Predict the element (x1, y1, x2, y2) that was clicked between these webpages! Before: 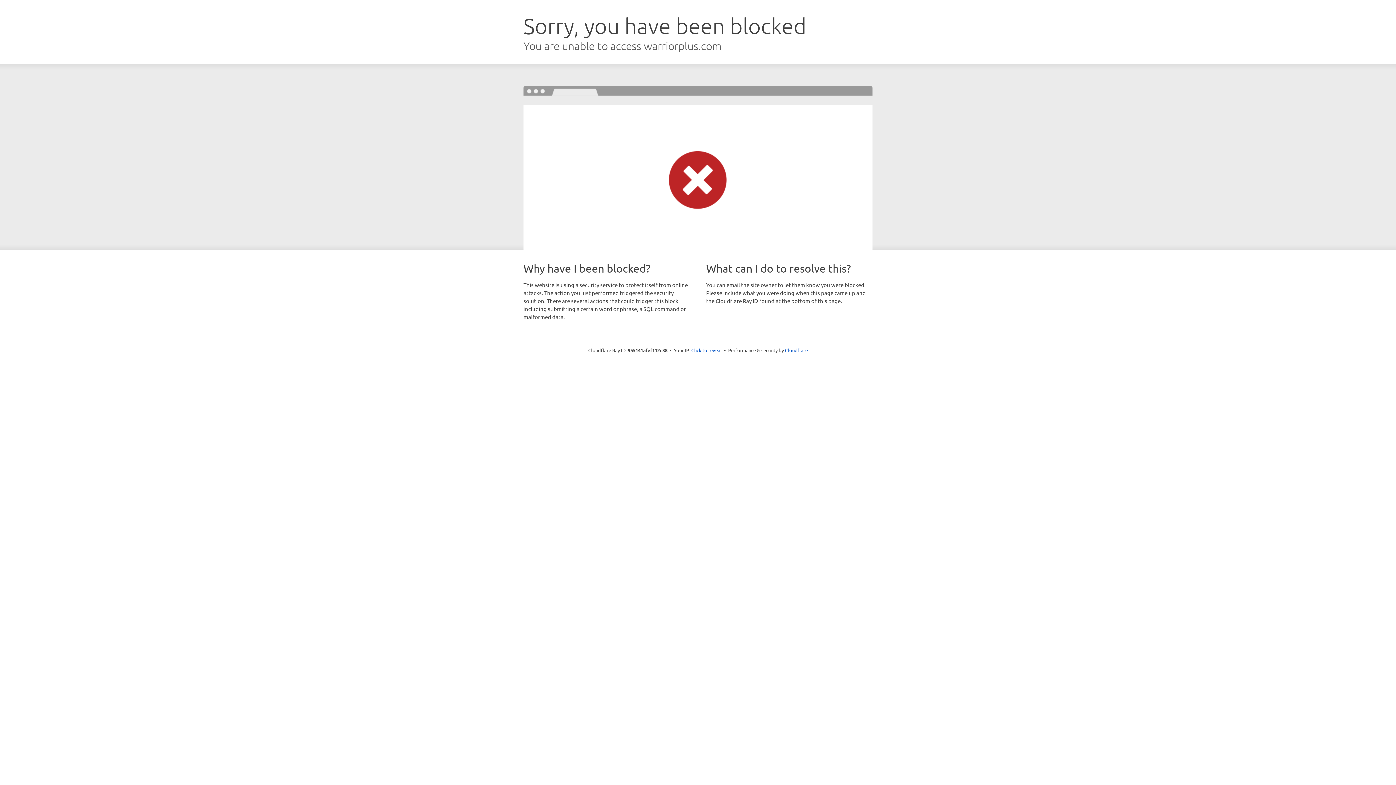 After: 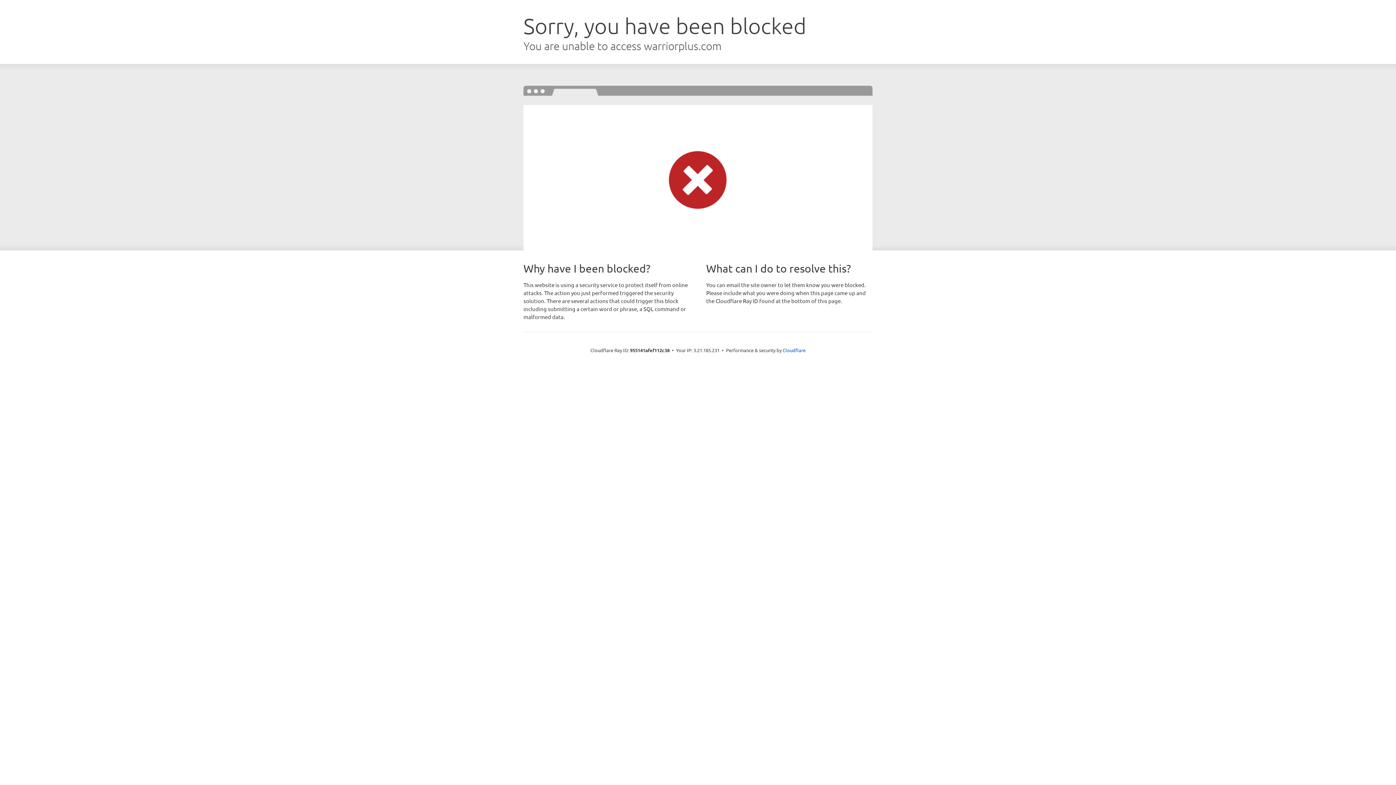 Action: bbox: (691, 346, 722, 353) label: Click to reveal